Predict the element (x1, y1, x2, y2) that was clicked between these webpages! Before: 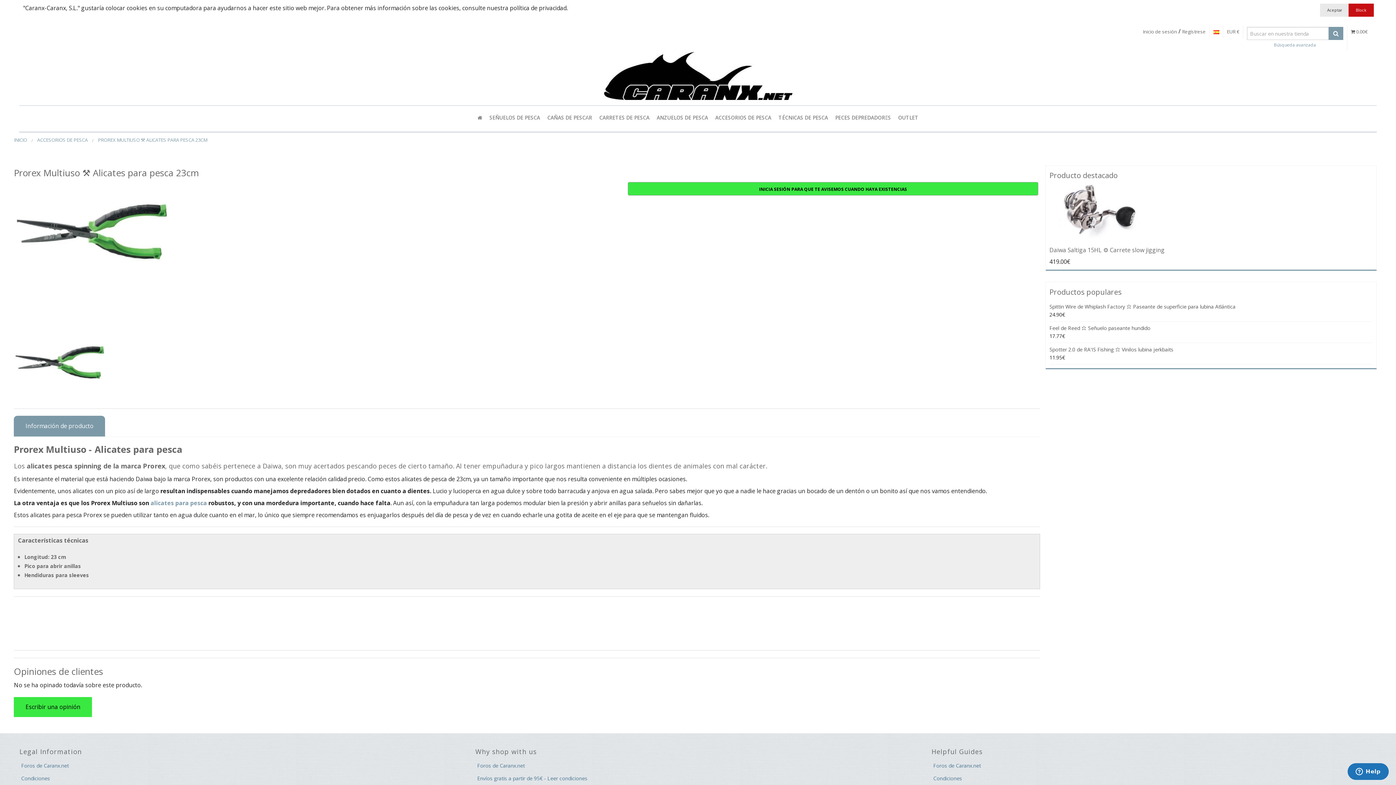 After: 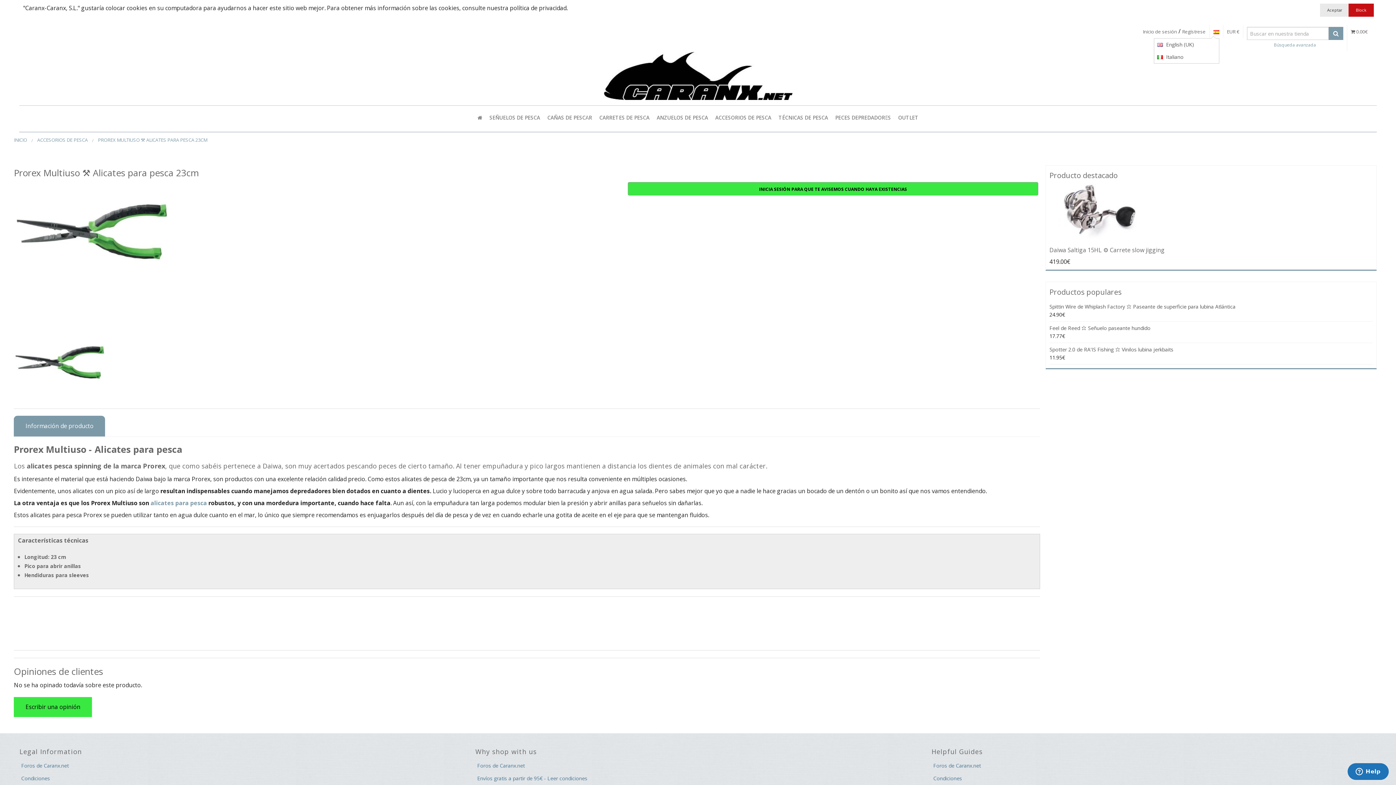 Action: bbox: (1213, 28, 1219, 34)